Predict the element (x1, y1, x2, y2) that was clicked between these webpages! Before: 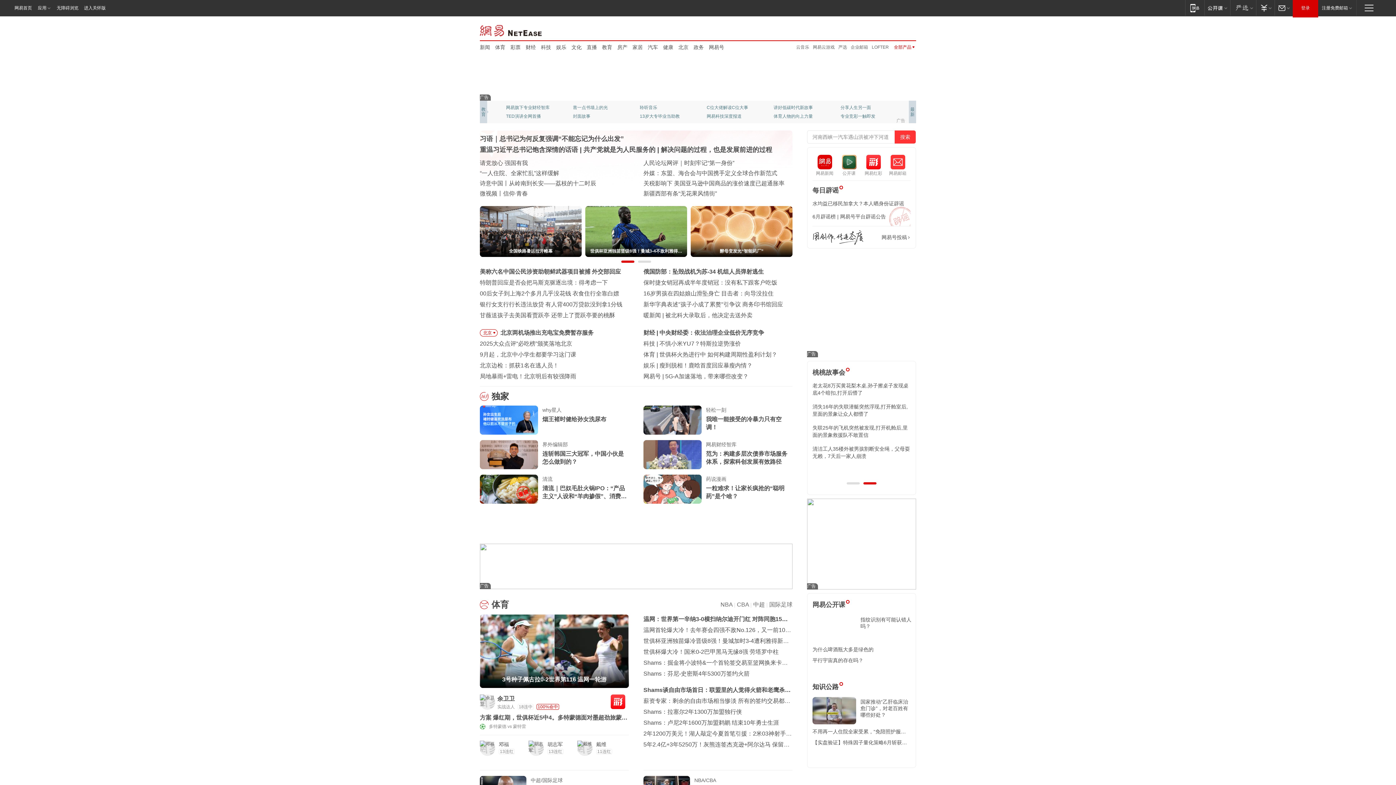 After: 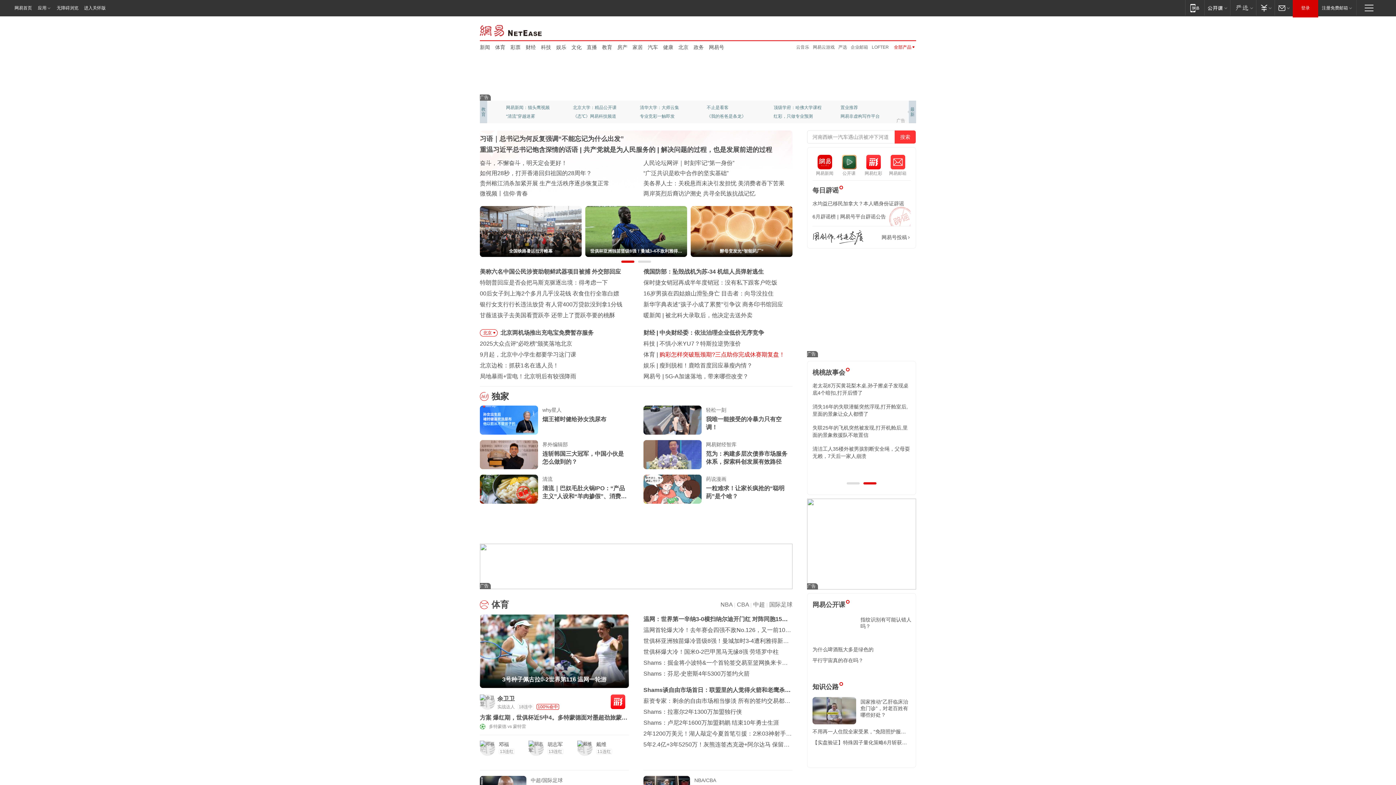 Action: bbox: (659, 351, 785, 357) label: 购彩怎样突破瓶颈期?三点助你完成休赛期复盘！